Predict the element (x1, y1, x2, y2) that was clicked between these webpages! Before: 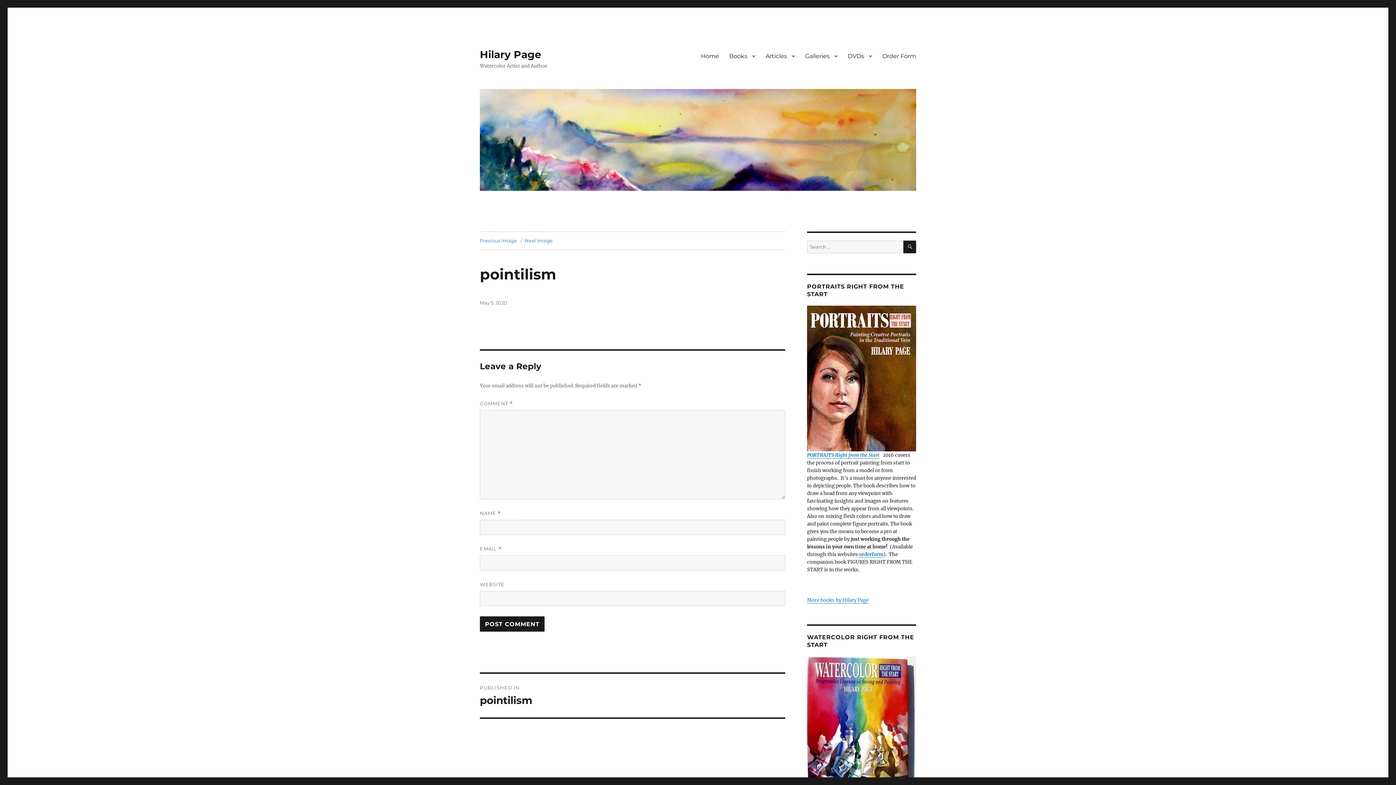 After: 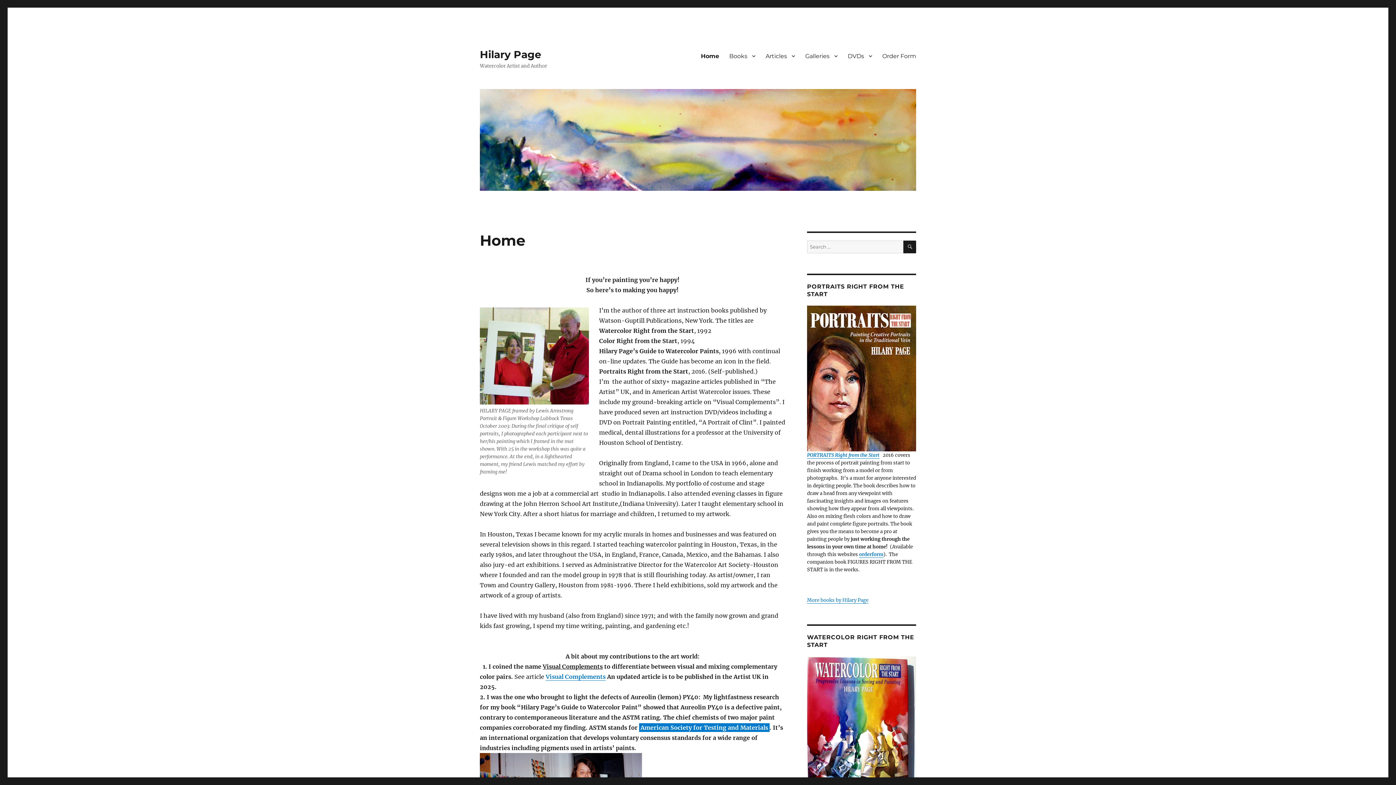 Action: label: Hilary Page bbox: (480, 48, 541, 60)